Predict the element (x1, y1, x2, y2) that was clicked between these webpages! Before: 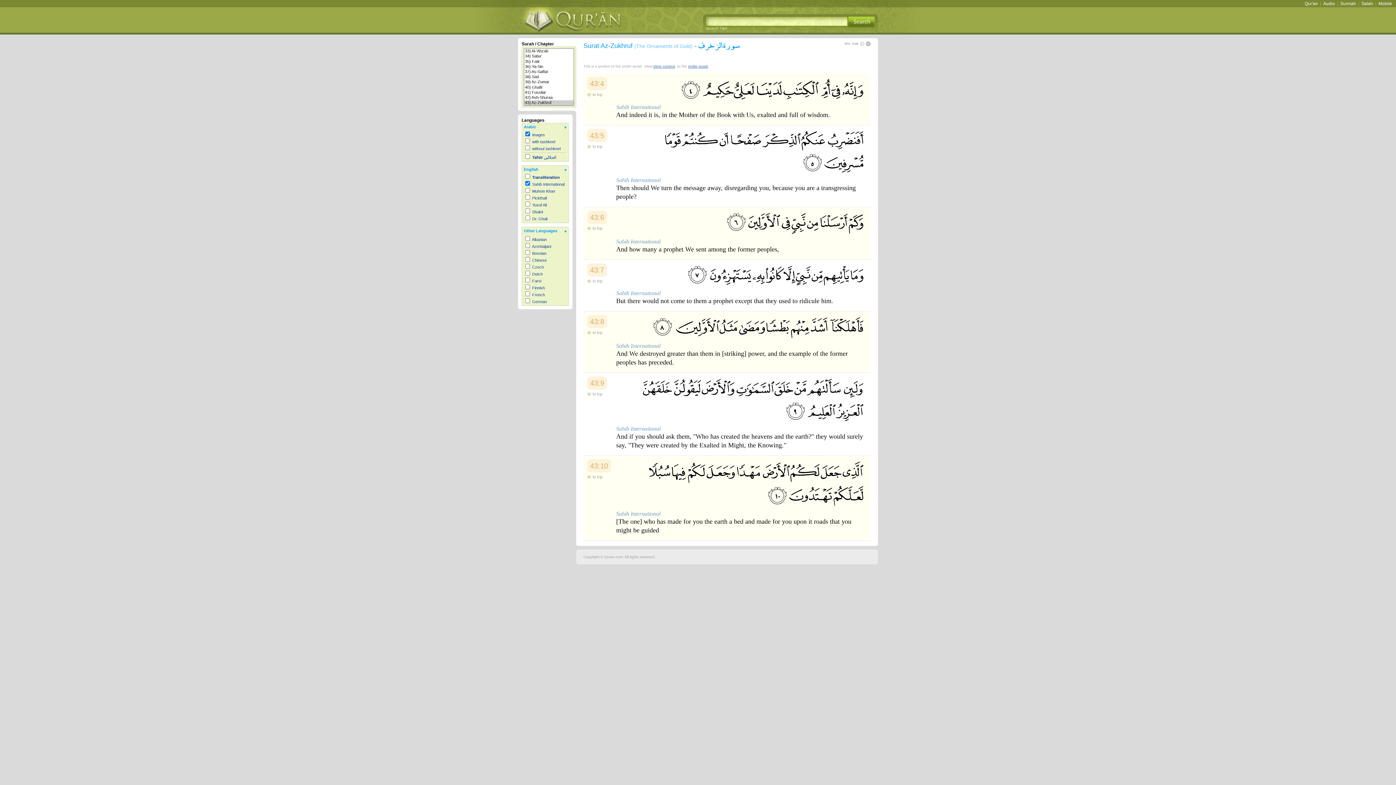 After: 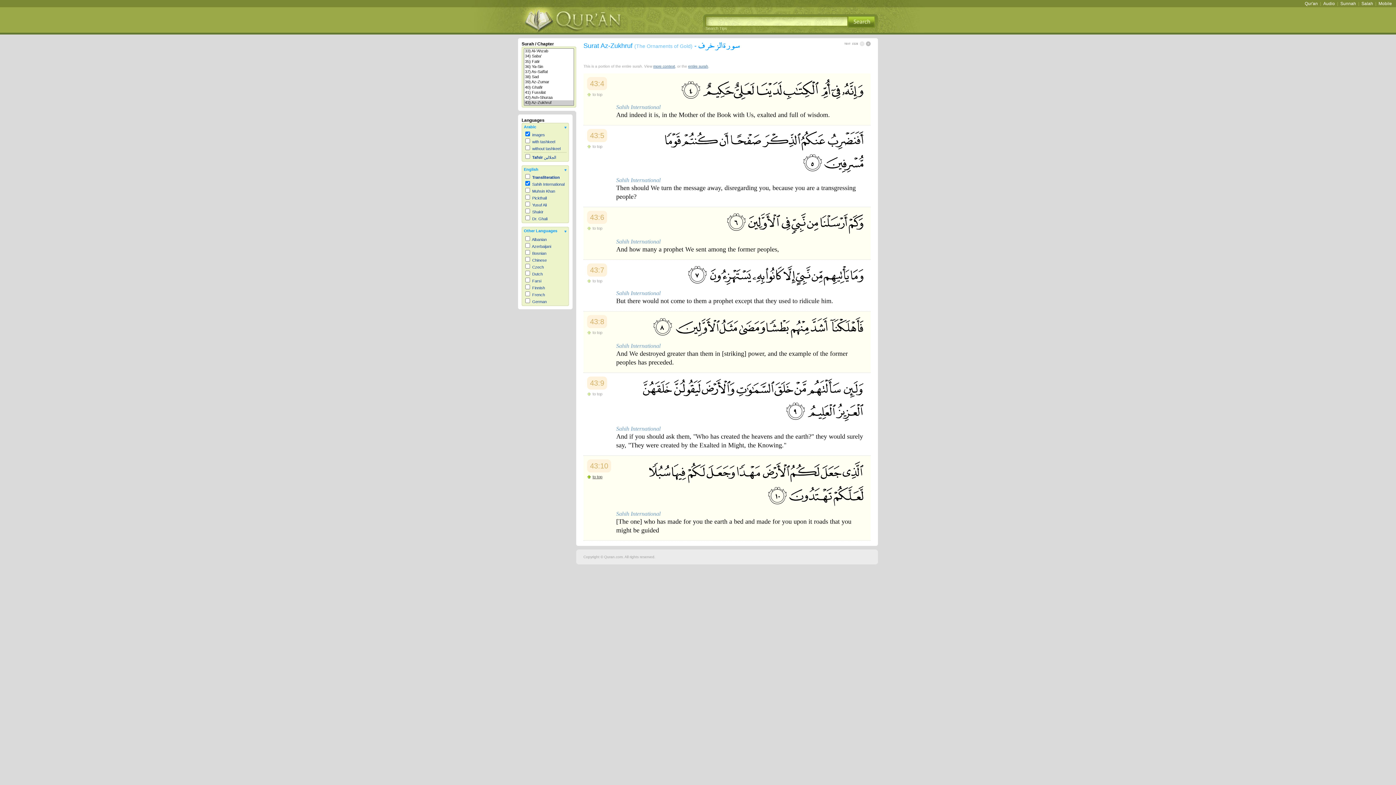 Action: label: to top bbox: (587, 474, 611, 479)